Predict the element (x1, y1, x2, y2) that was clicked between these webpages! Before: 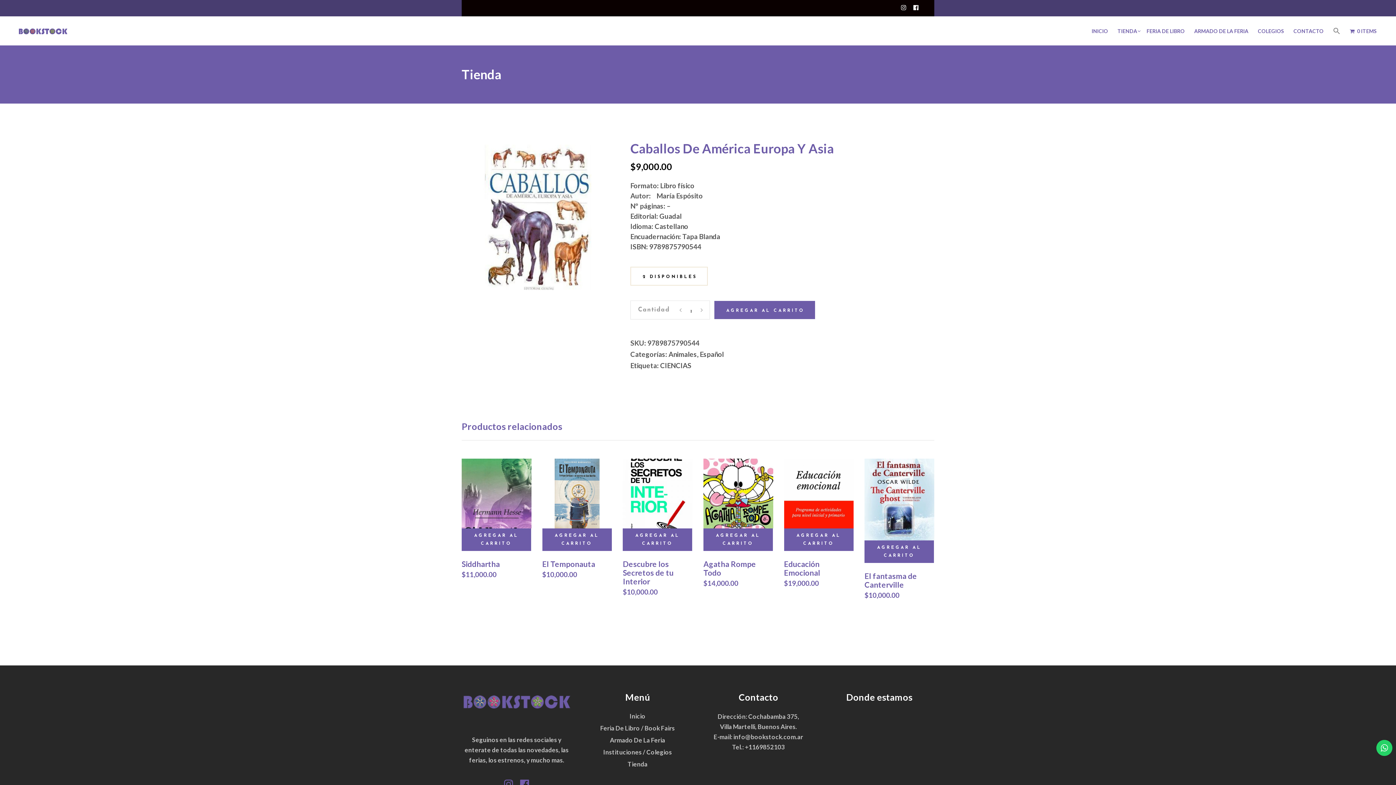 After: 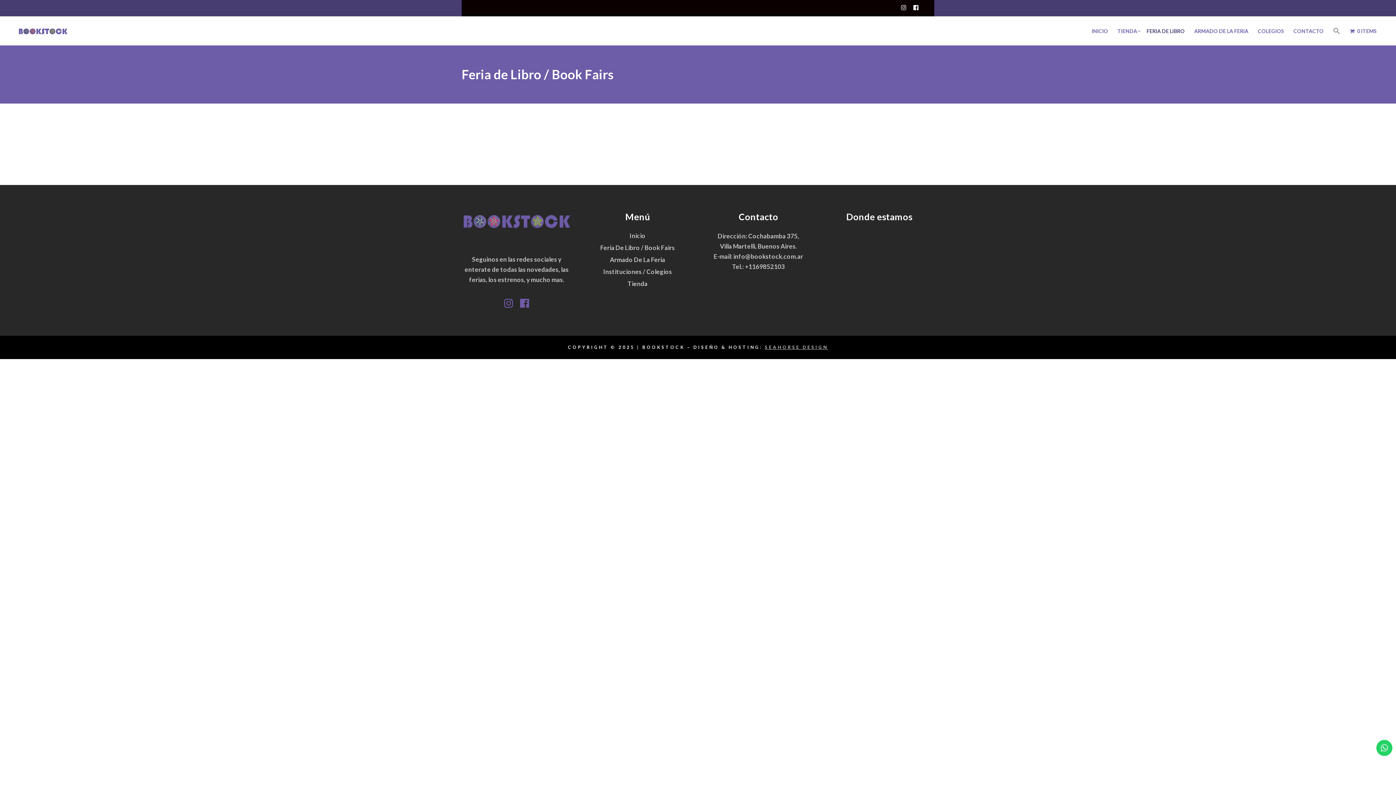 Action: label: Feria De Libro / Book Fairs bbox: (600, 724, 675, 732)